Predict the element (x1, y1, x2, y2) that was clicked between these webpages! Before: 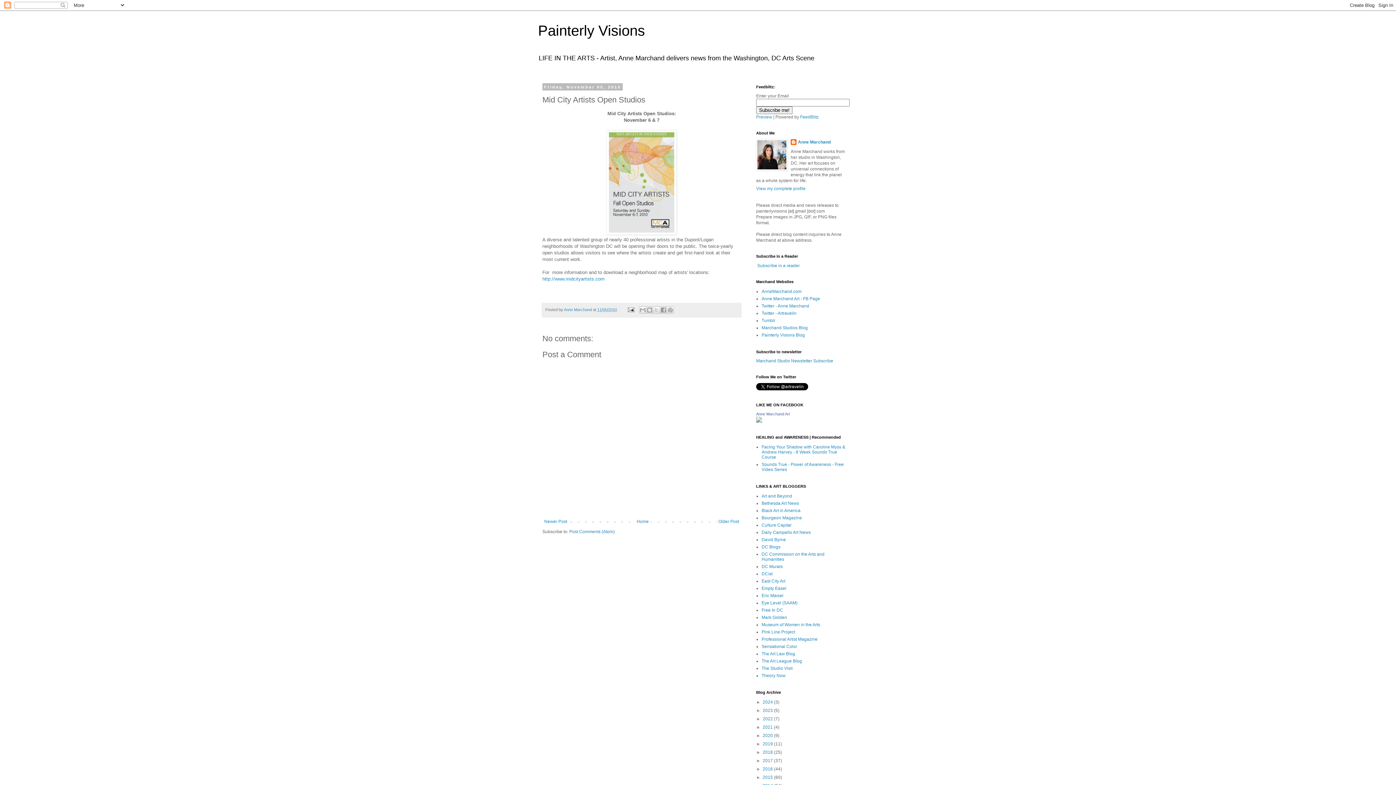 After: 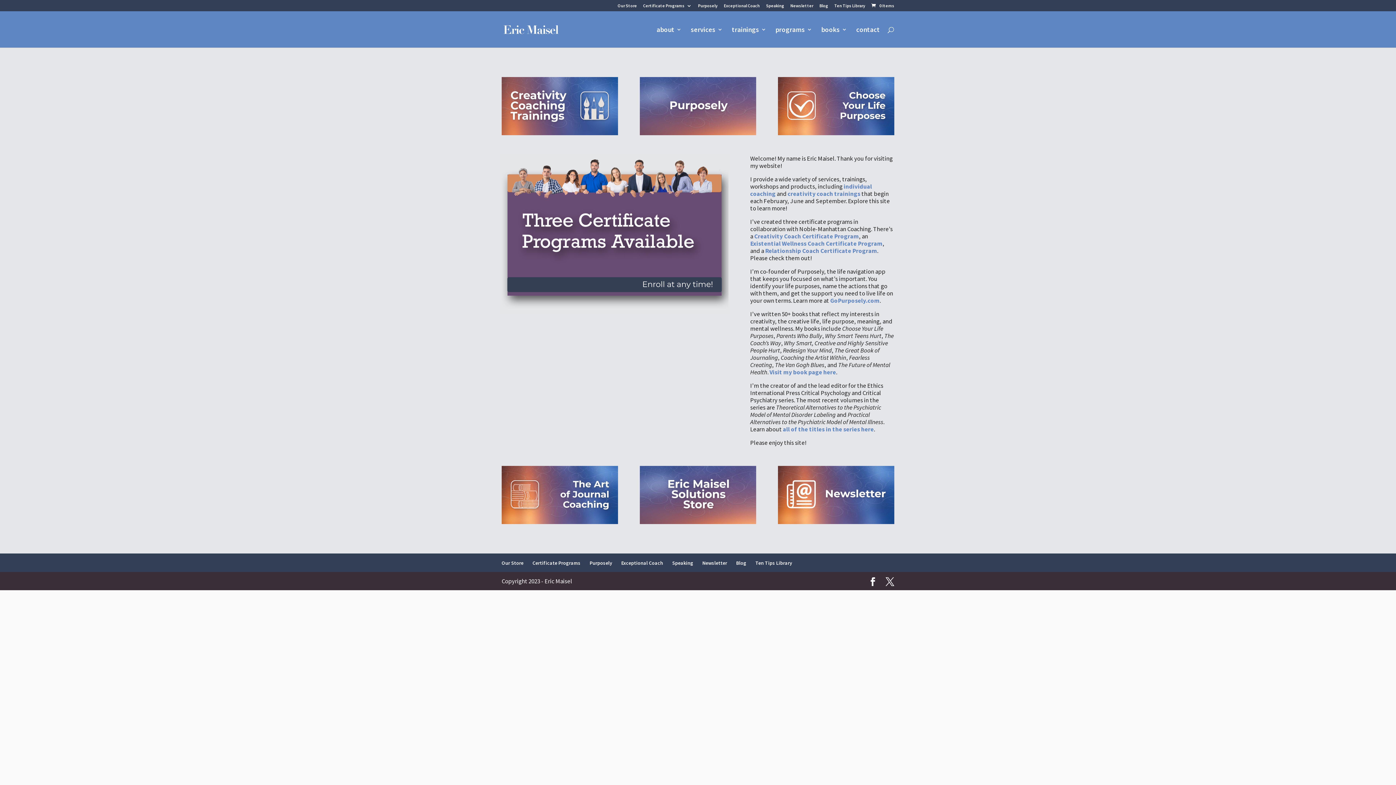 Action: label: Eric Maisel bbox: (761, 593, 783, 598)